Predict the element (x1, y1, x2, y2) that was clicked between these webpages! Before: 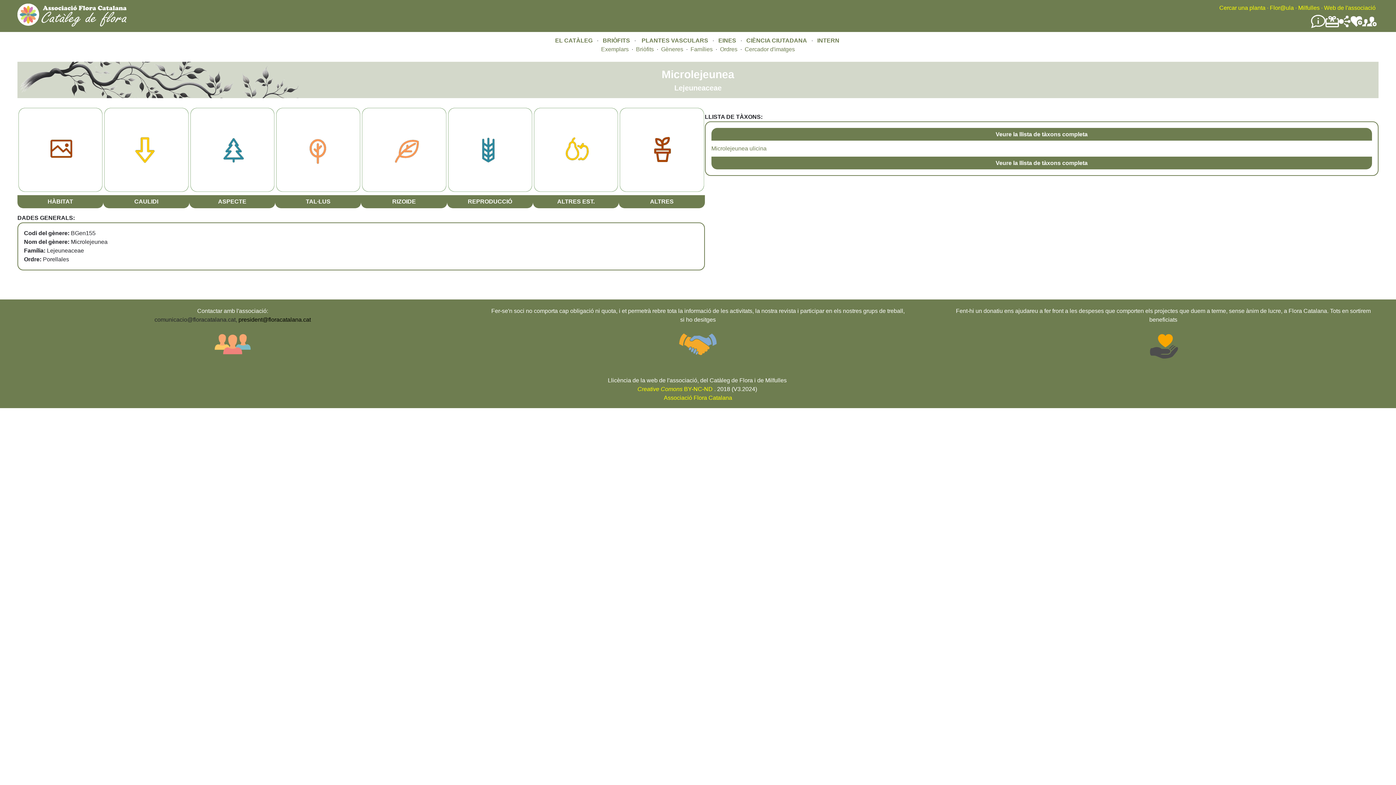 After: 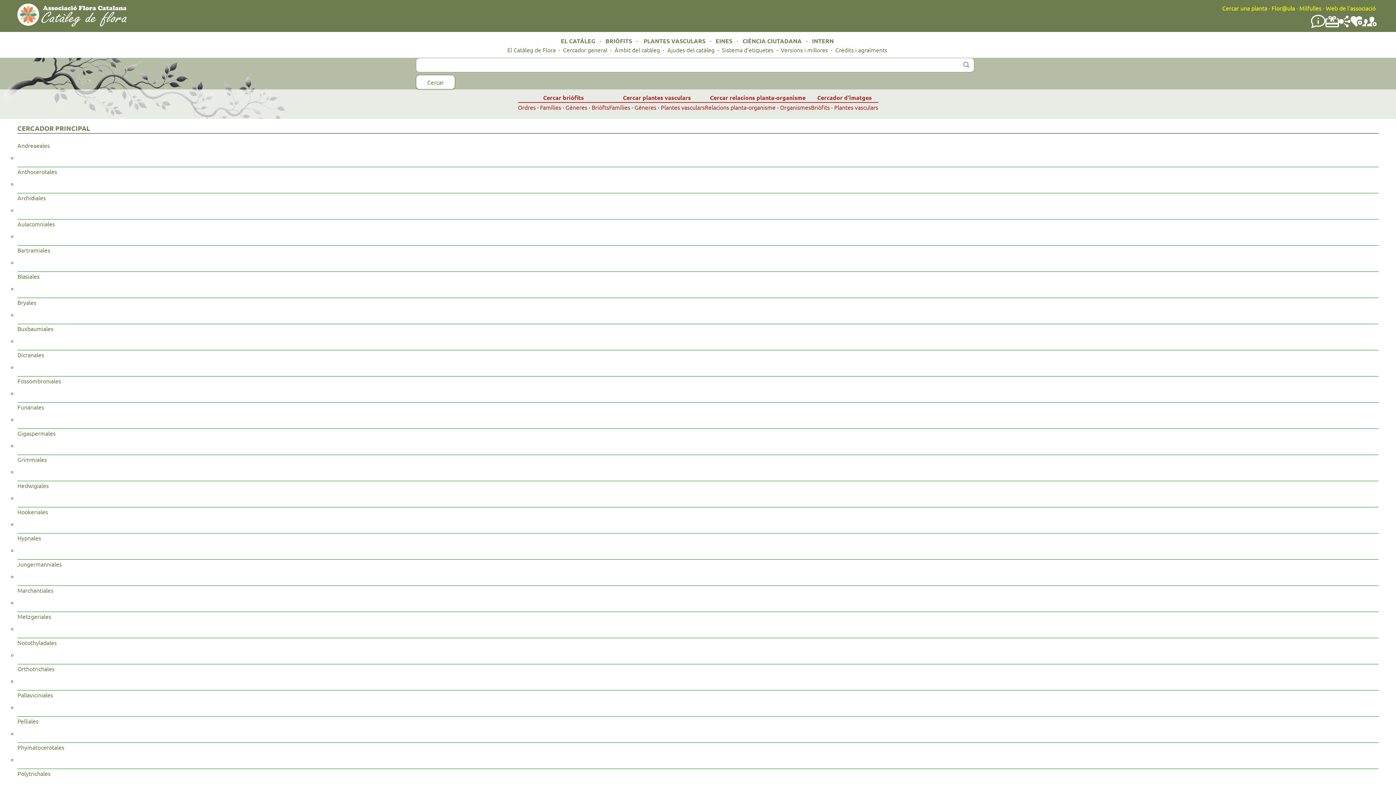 Action: label: Cercar una planta bbox: (1219, 4, 1265, 10)